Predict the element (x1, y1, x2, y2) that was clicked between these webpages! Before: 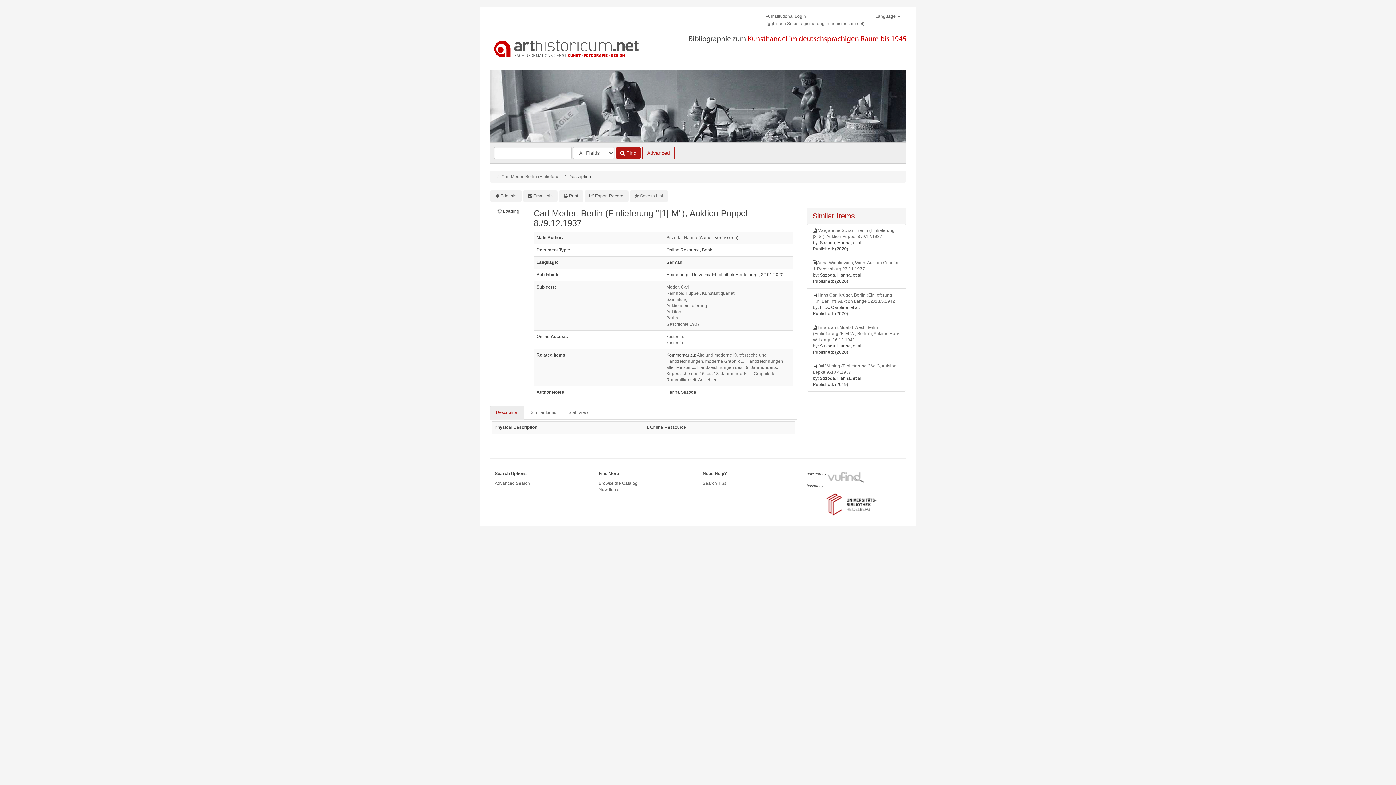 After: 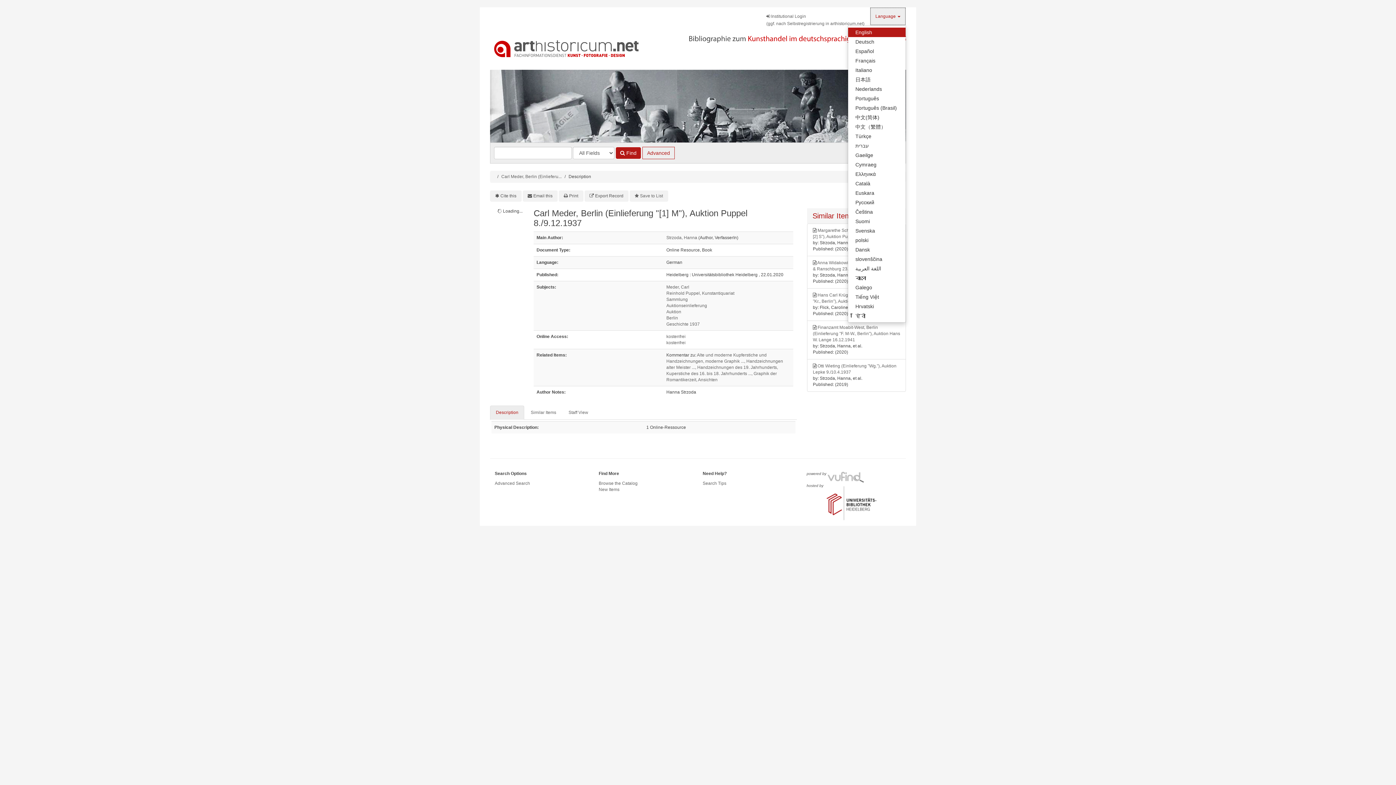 Action: label: Language  bbox: (870, 7, 906, 25)